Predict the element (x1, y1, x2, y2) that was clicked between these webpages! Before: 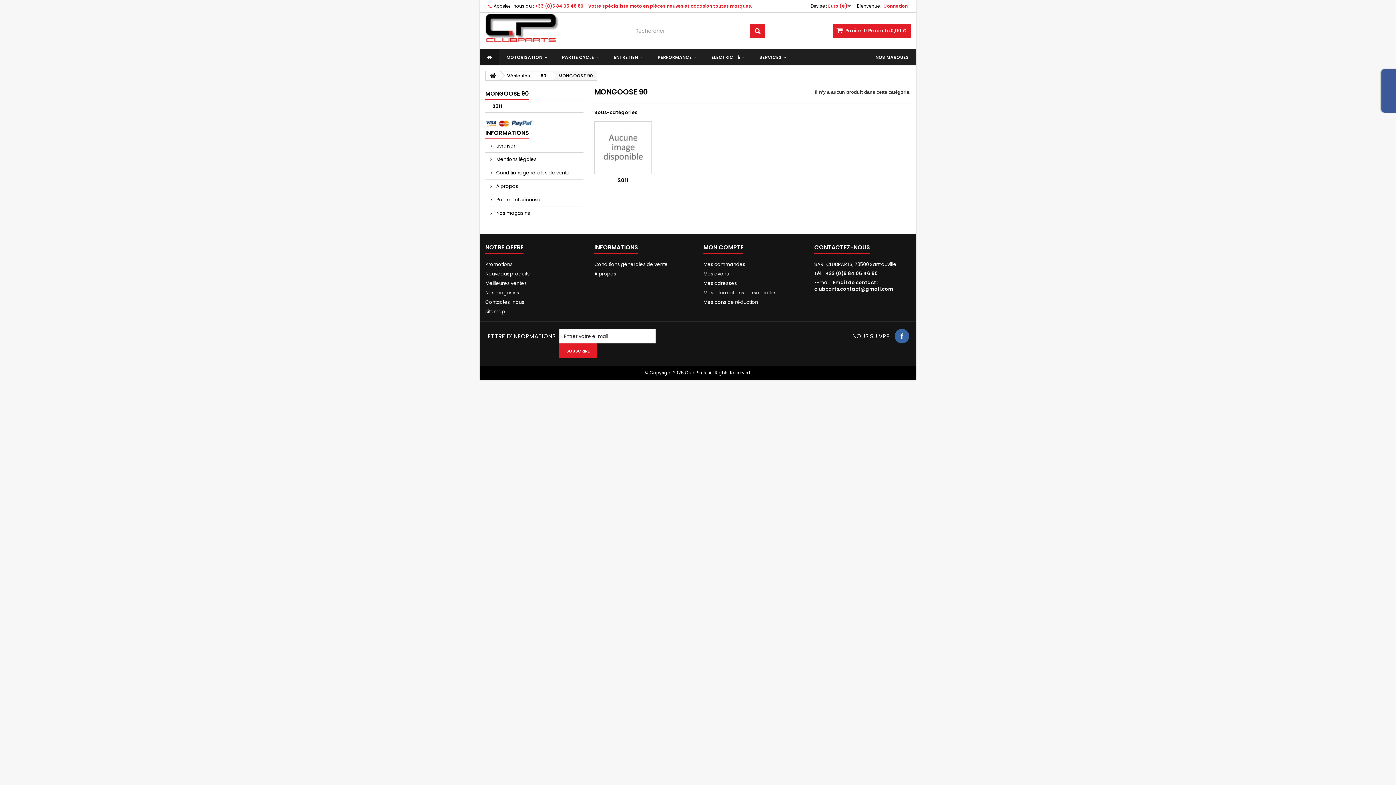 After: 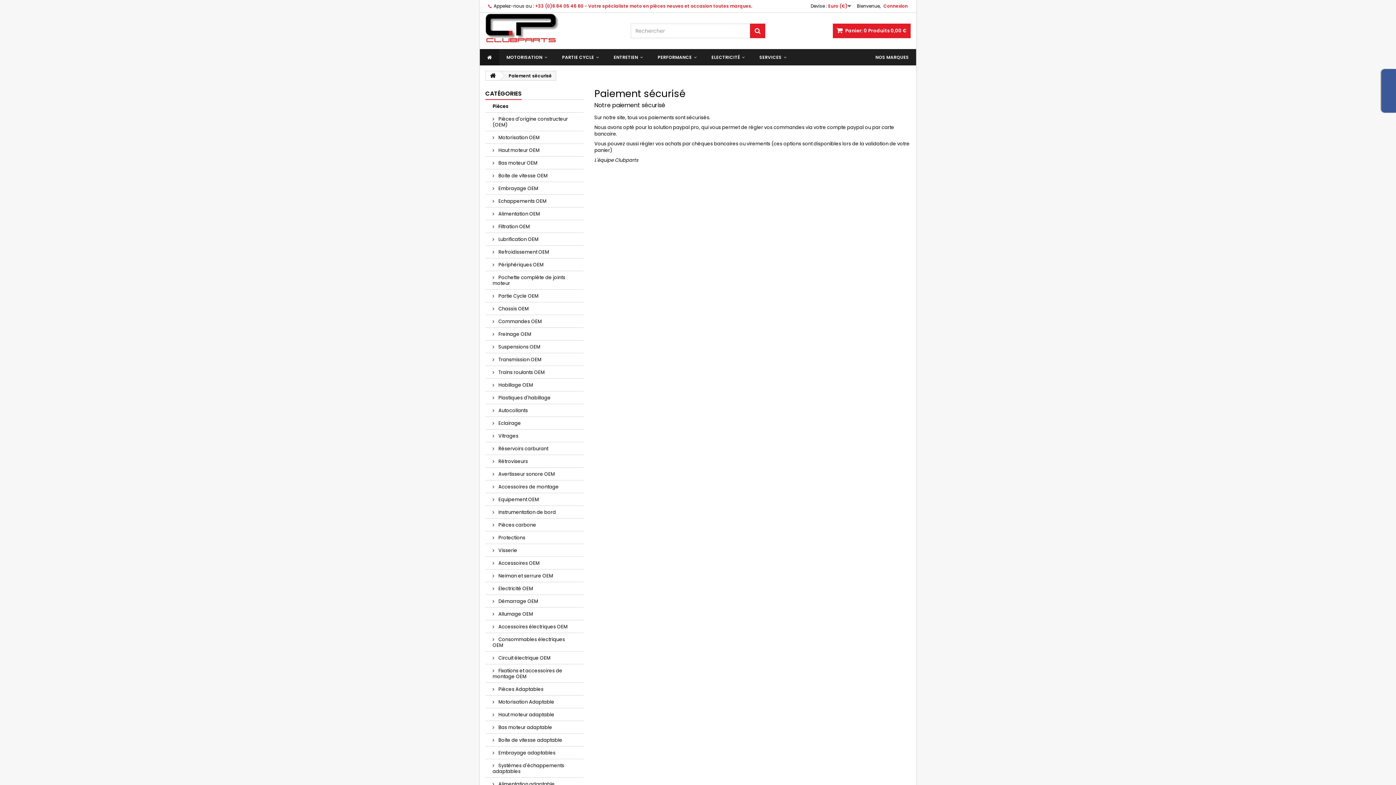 Action: label:  Paiement sécurisé bbox: (485, 193, 583, 206)